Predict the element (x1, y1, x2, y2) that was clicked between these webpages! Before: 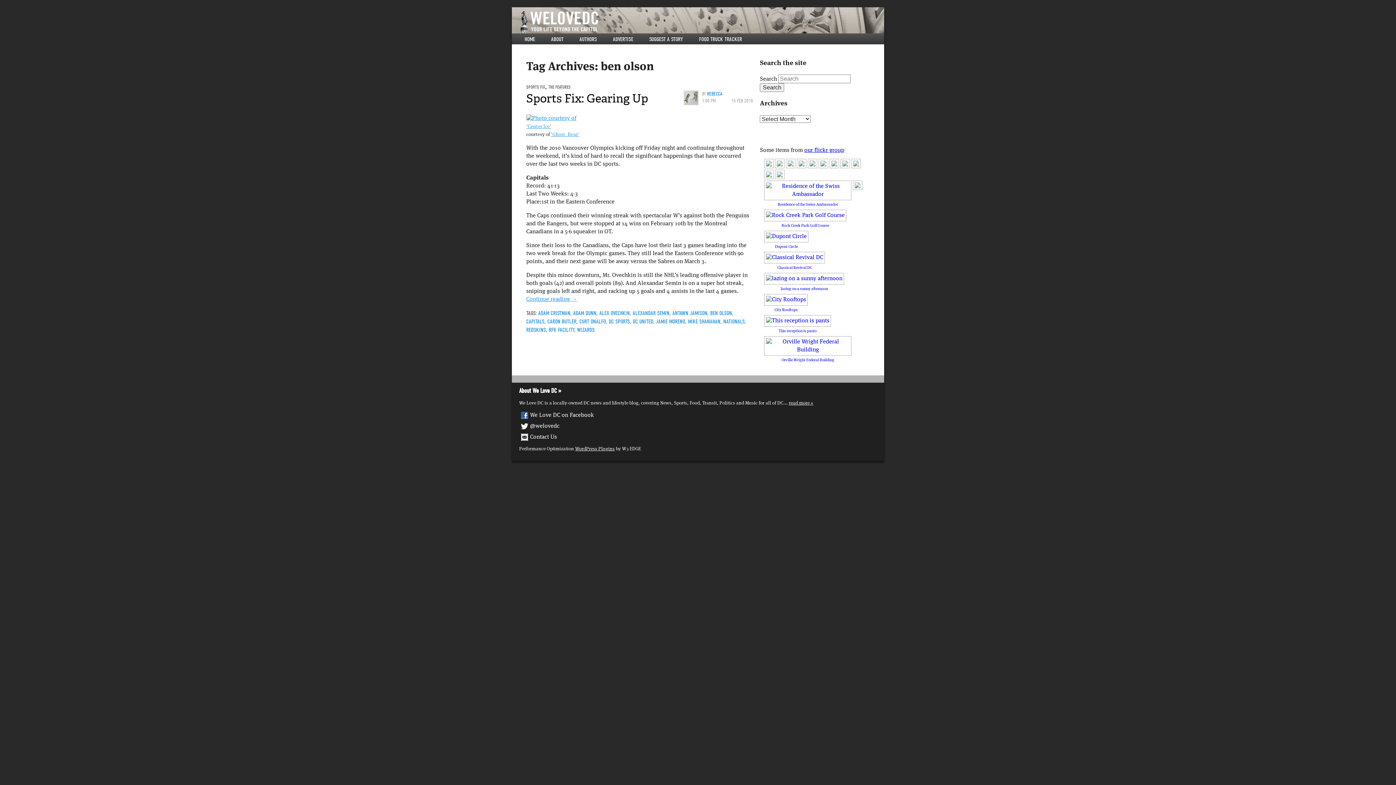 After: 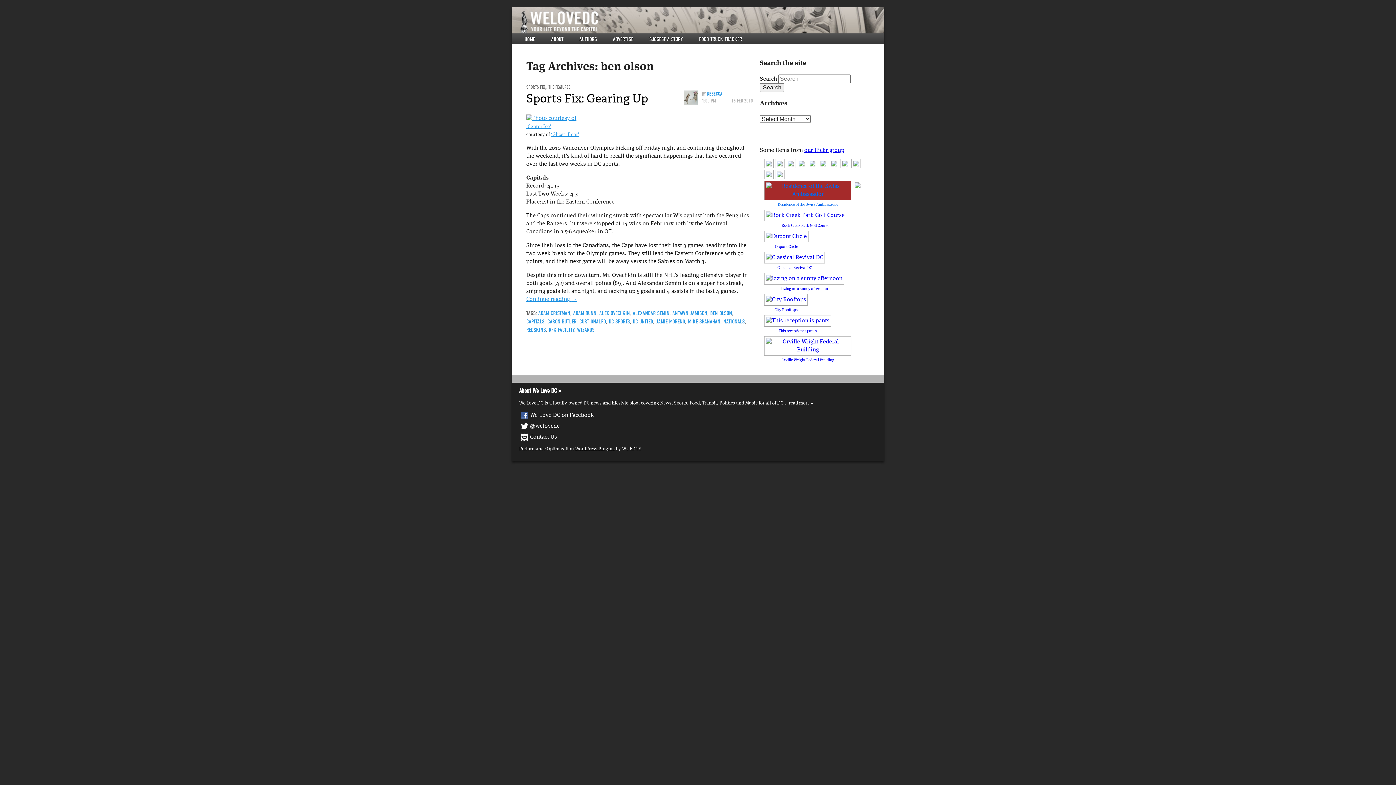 Action: label: 
Residence of the Swiss Ambassador bbox: (764, 187, 851, 207)